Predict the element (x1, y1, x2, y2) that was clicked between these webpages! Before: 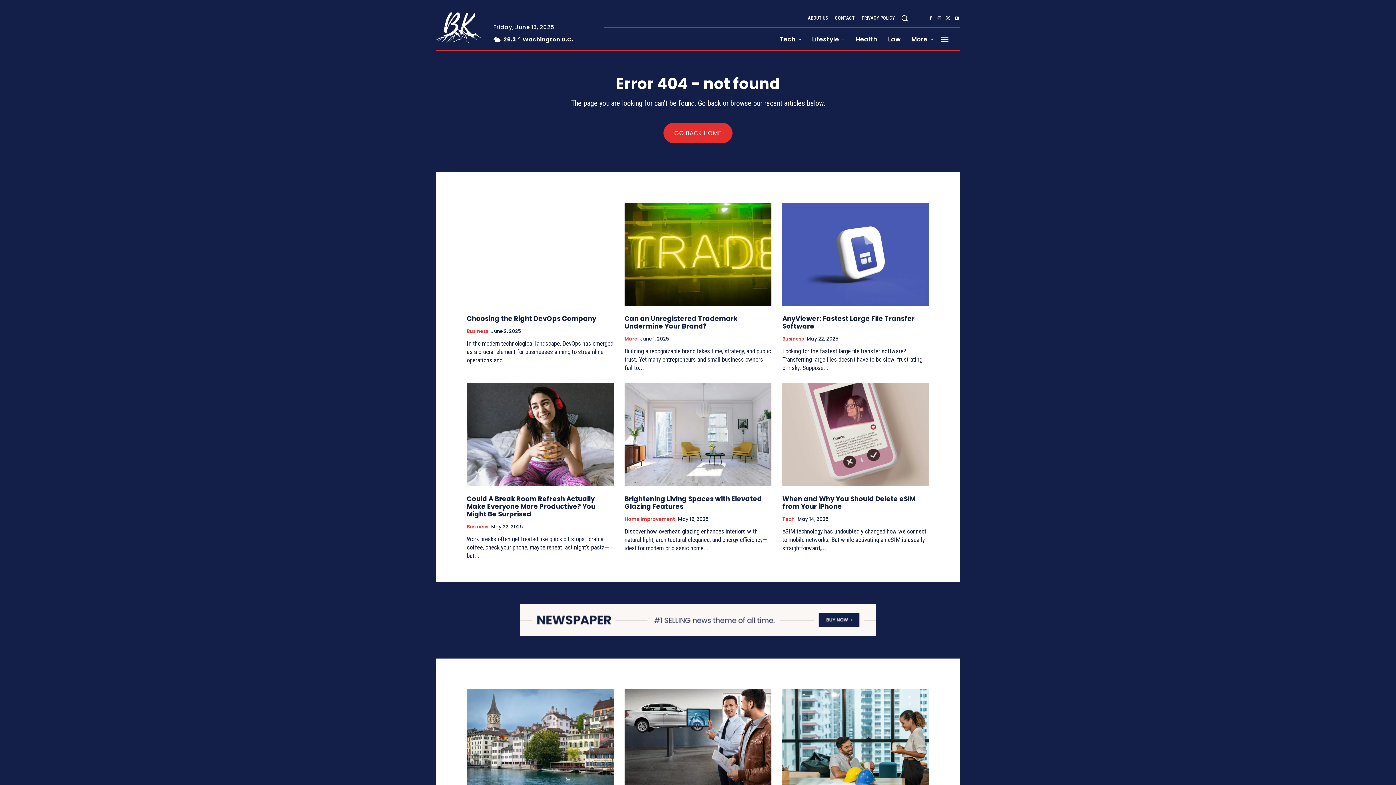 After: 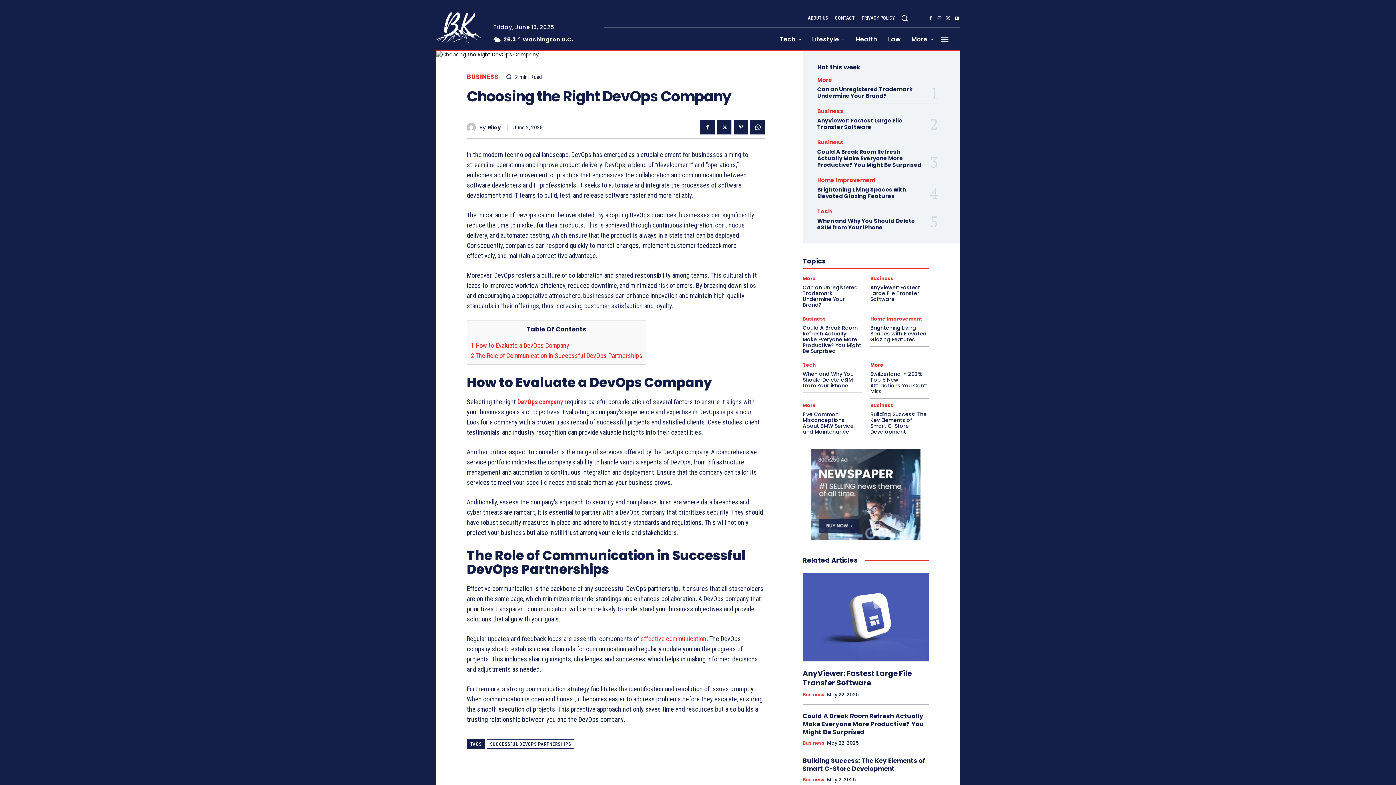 Action: bbox: (466, 202, 613, 305)